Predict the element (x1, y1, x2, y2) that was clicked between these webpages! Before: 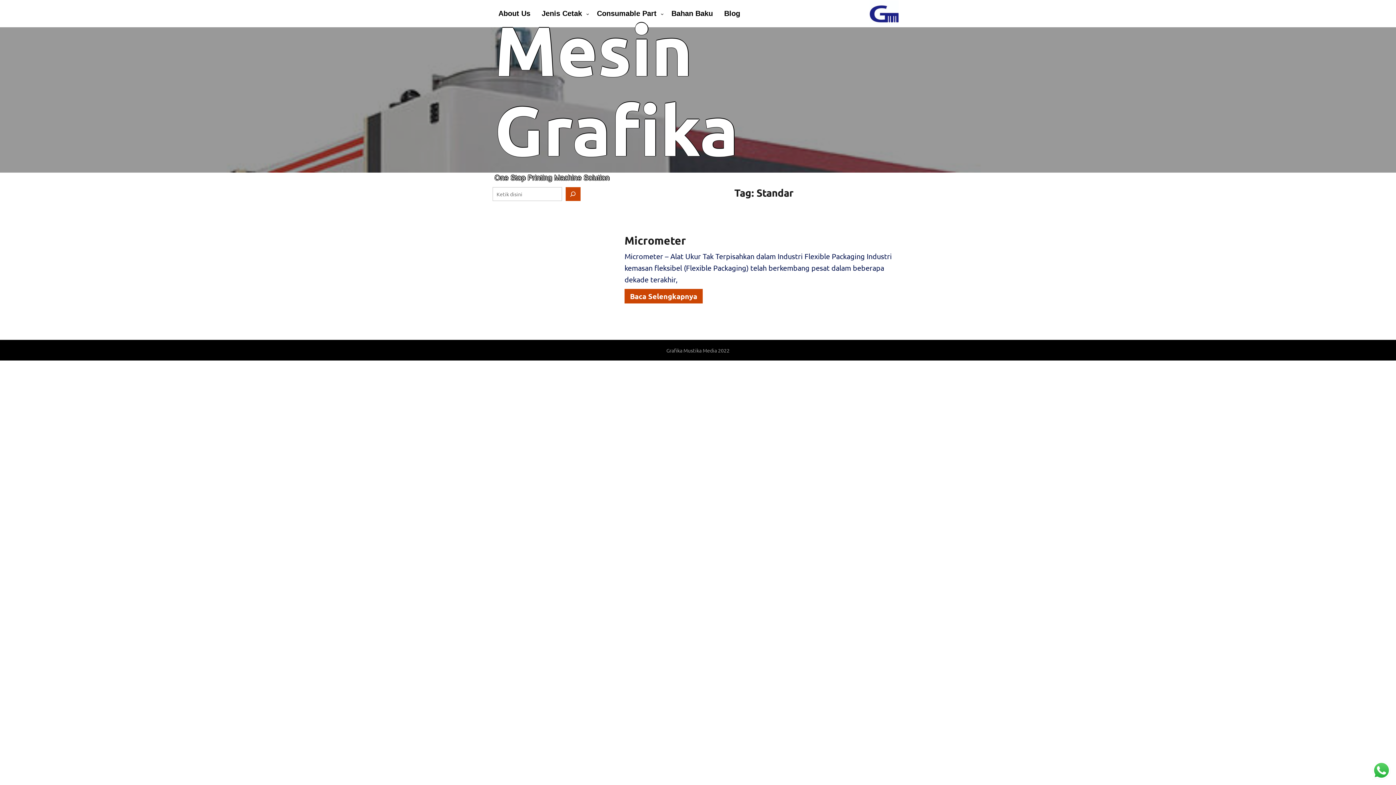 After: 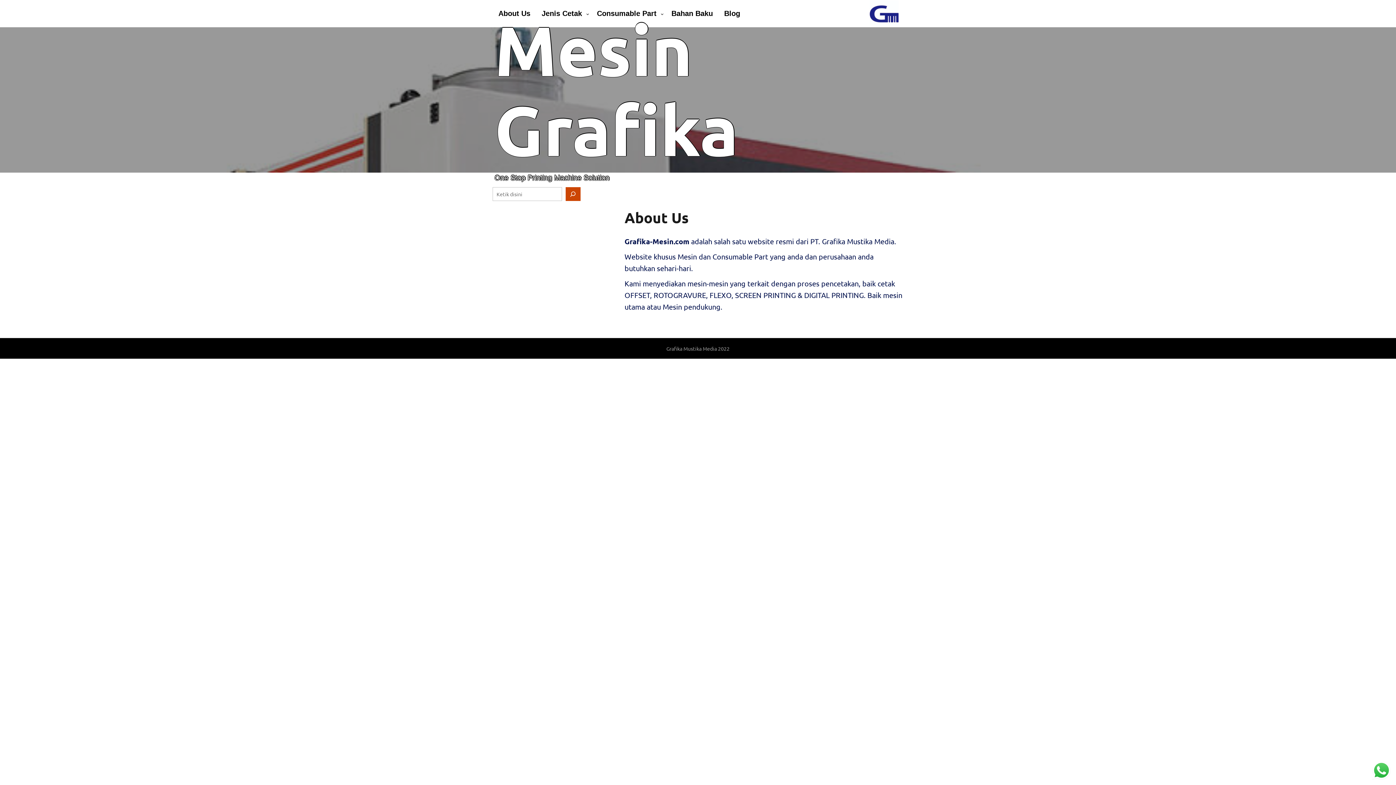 Action: label: Mesin Grafika bbox: (494, 10, 901, 170)